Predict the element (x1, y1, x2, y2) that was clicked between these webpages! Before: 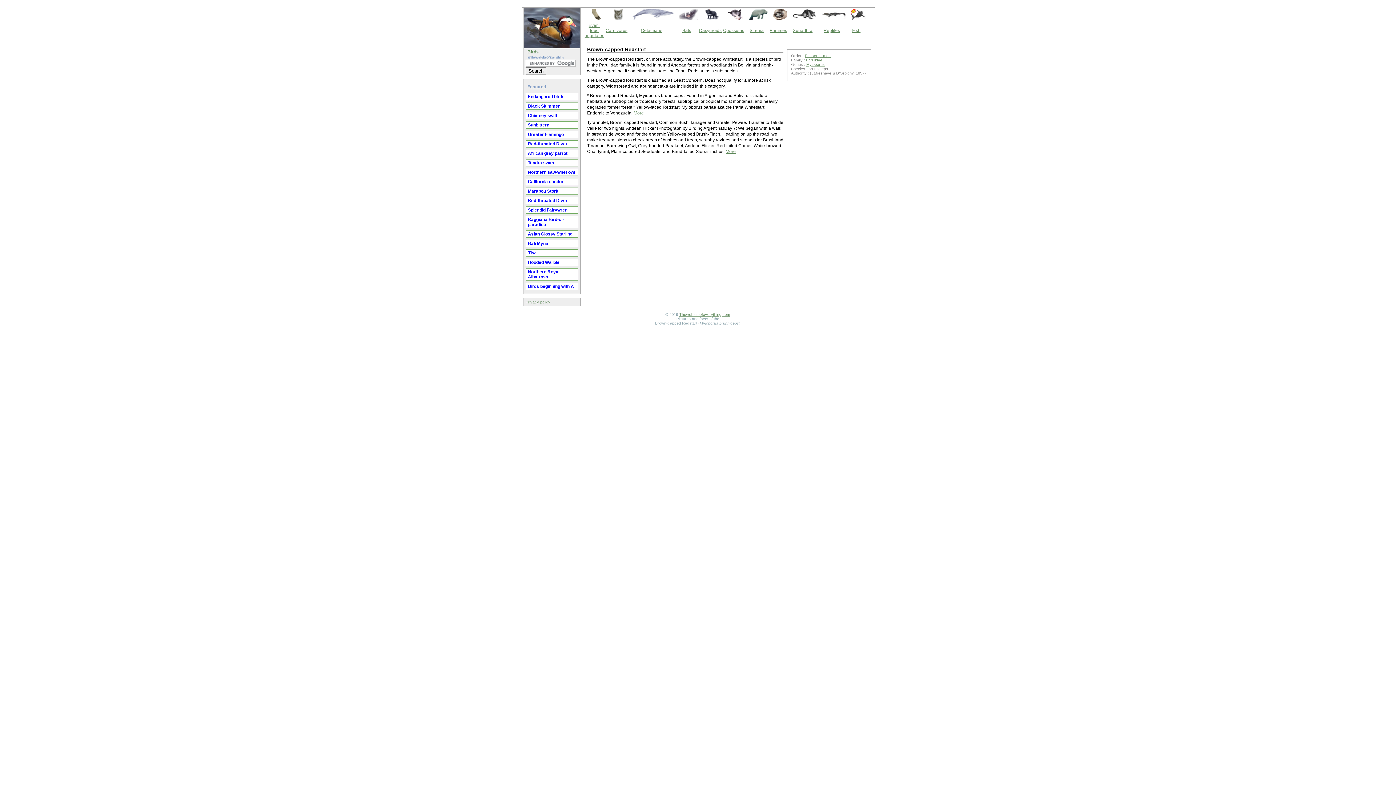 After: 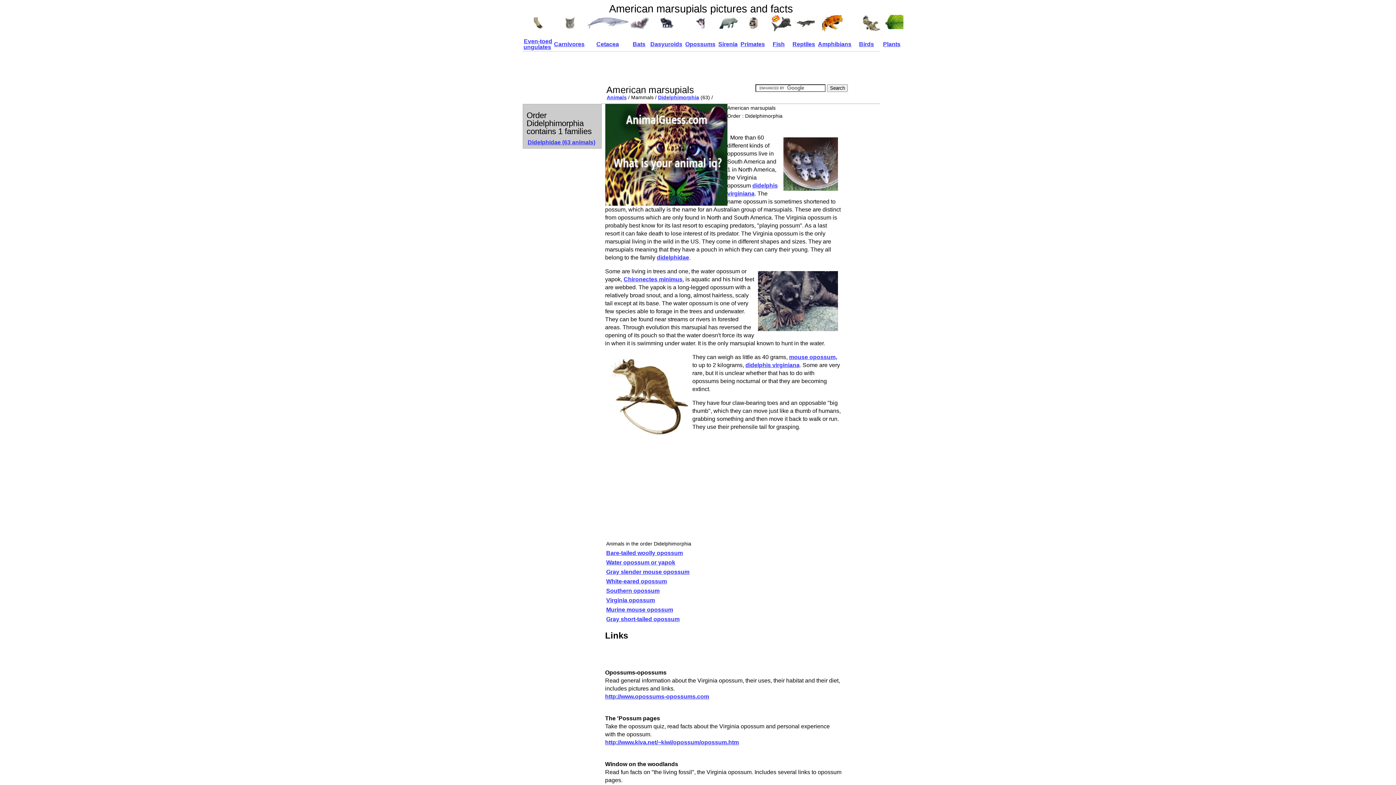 Action: label: Opossums bbox: (723, 28, 744, 33)